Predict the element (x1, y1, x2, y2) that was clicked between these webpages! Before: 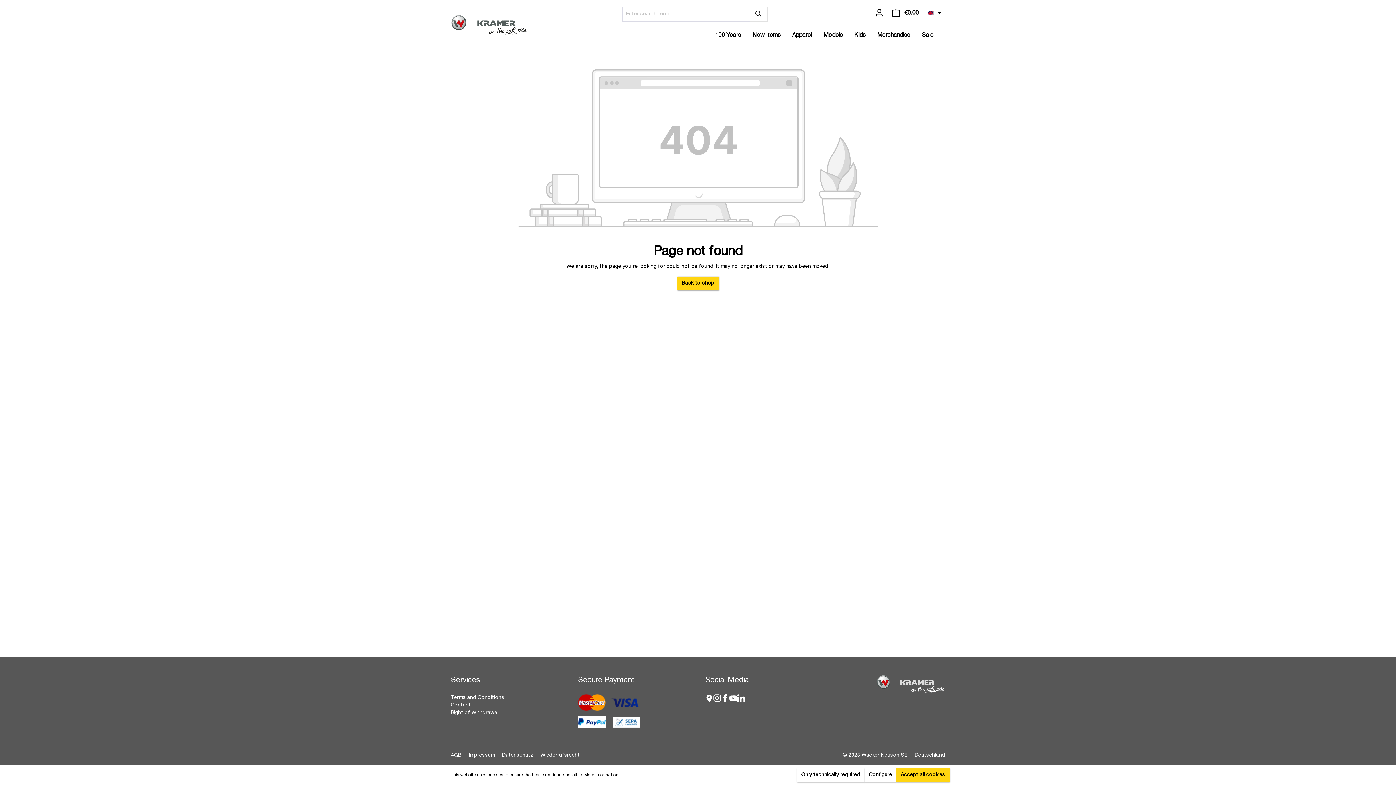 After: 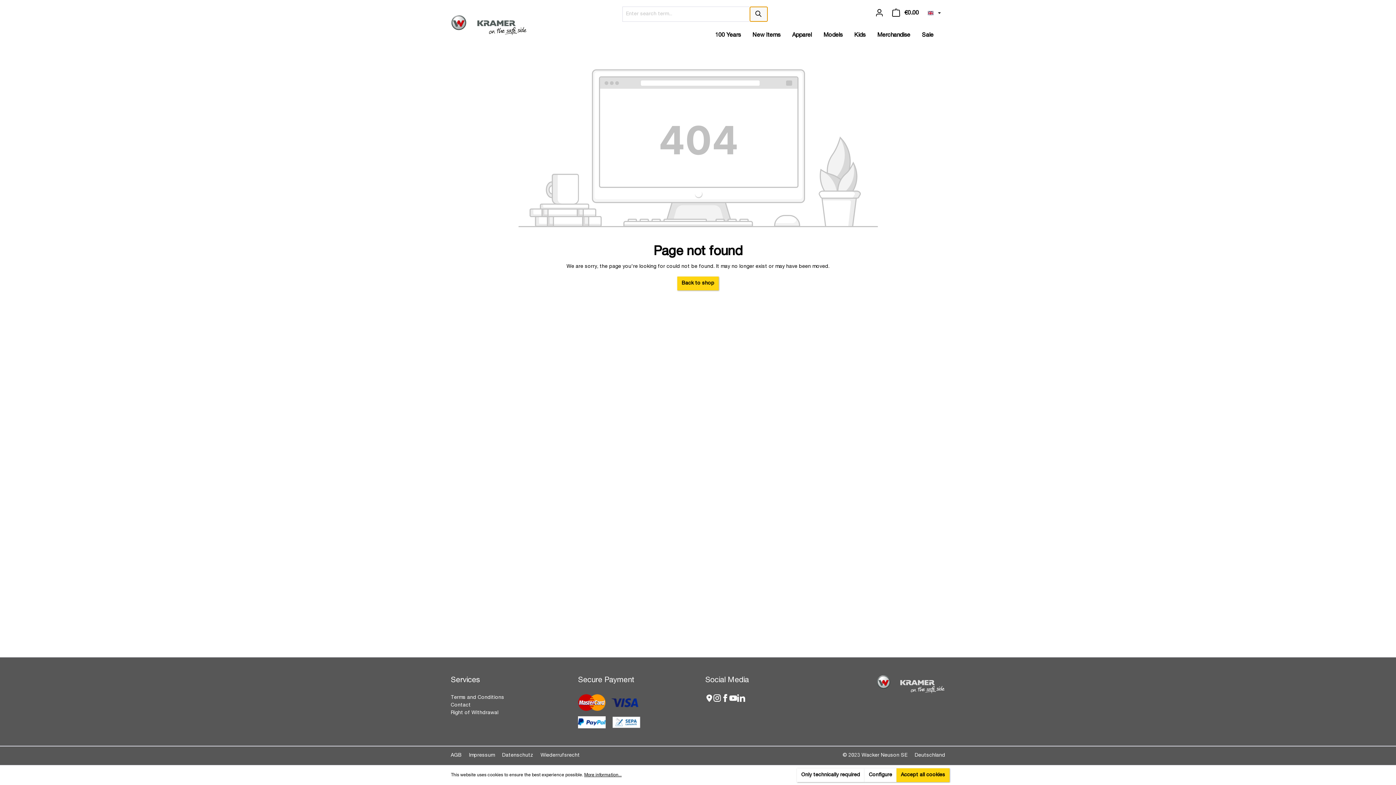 Action: bbox: (749, 6, 767, 21) label: Search